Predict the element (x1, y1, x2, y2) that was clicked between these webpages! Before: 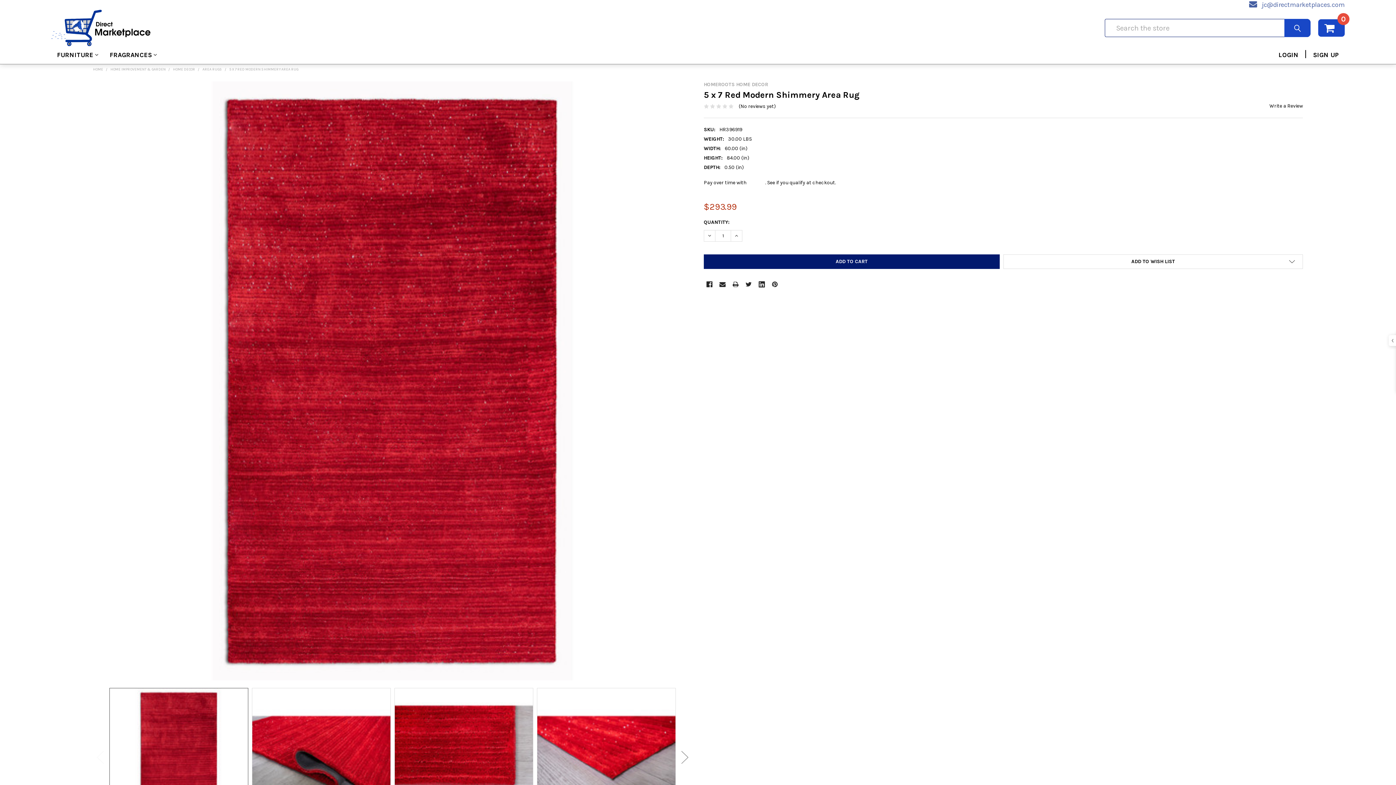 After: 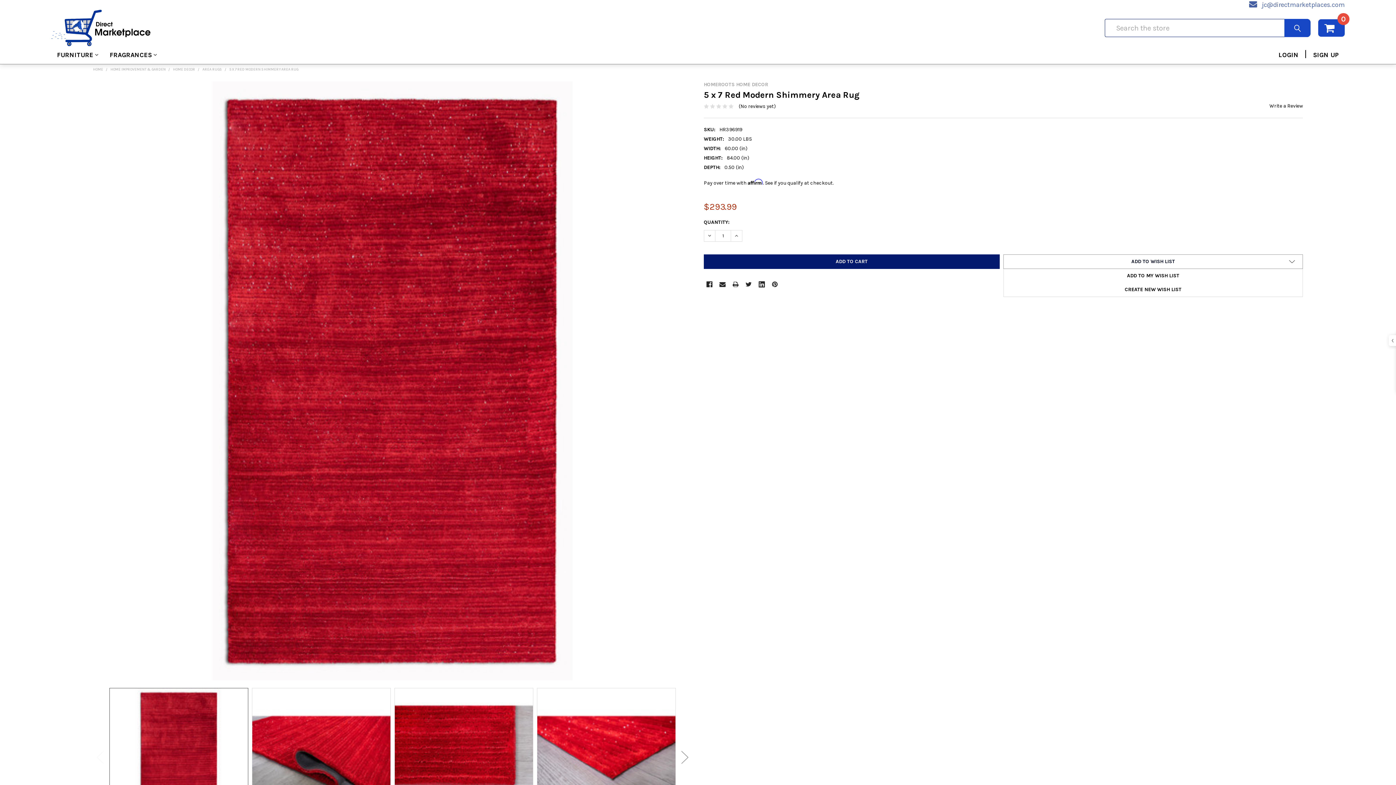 Action: label: ADD TO WISH LIST bbox: (1003, 236, 1303, 250)